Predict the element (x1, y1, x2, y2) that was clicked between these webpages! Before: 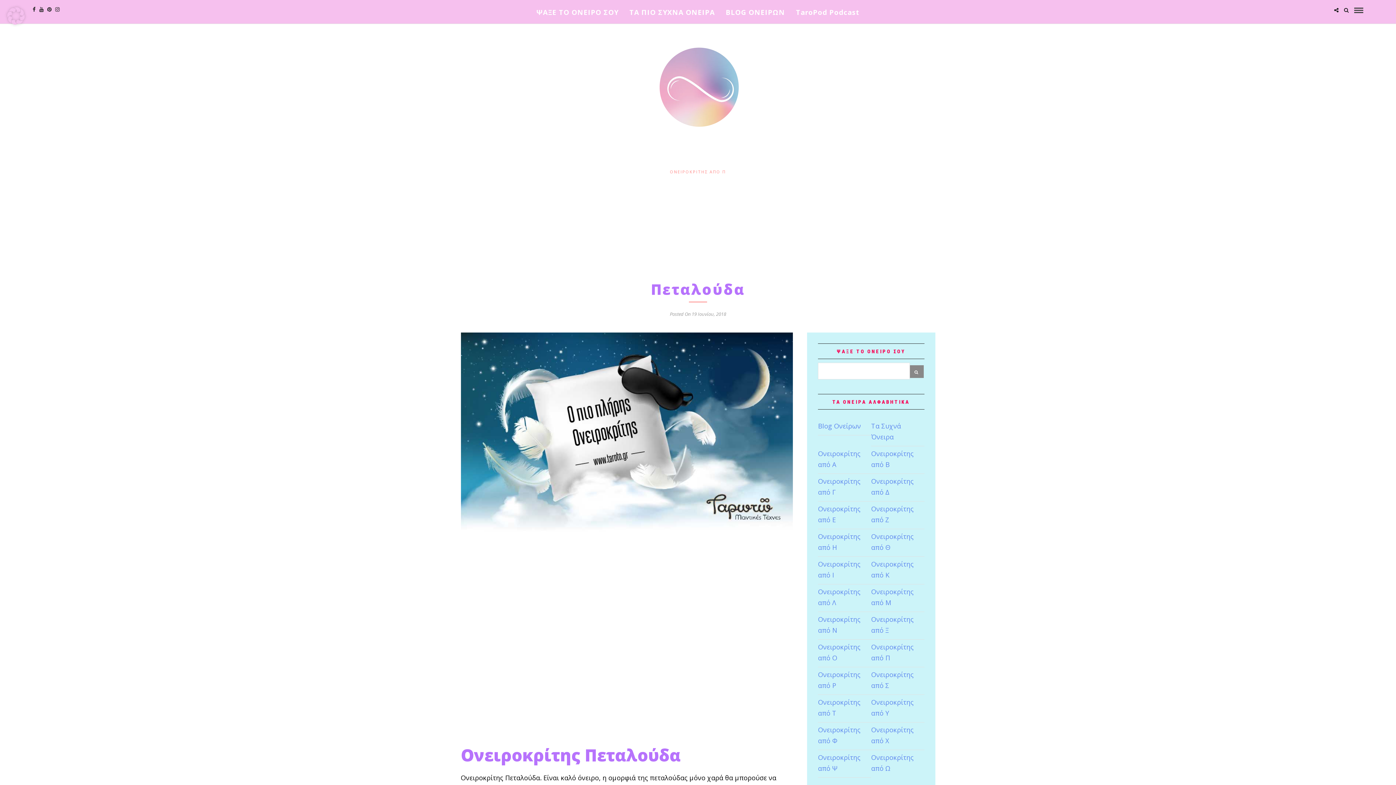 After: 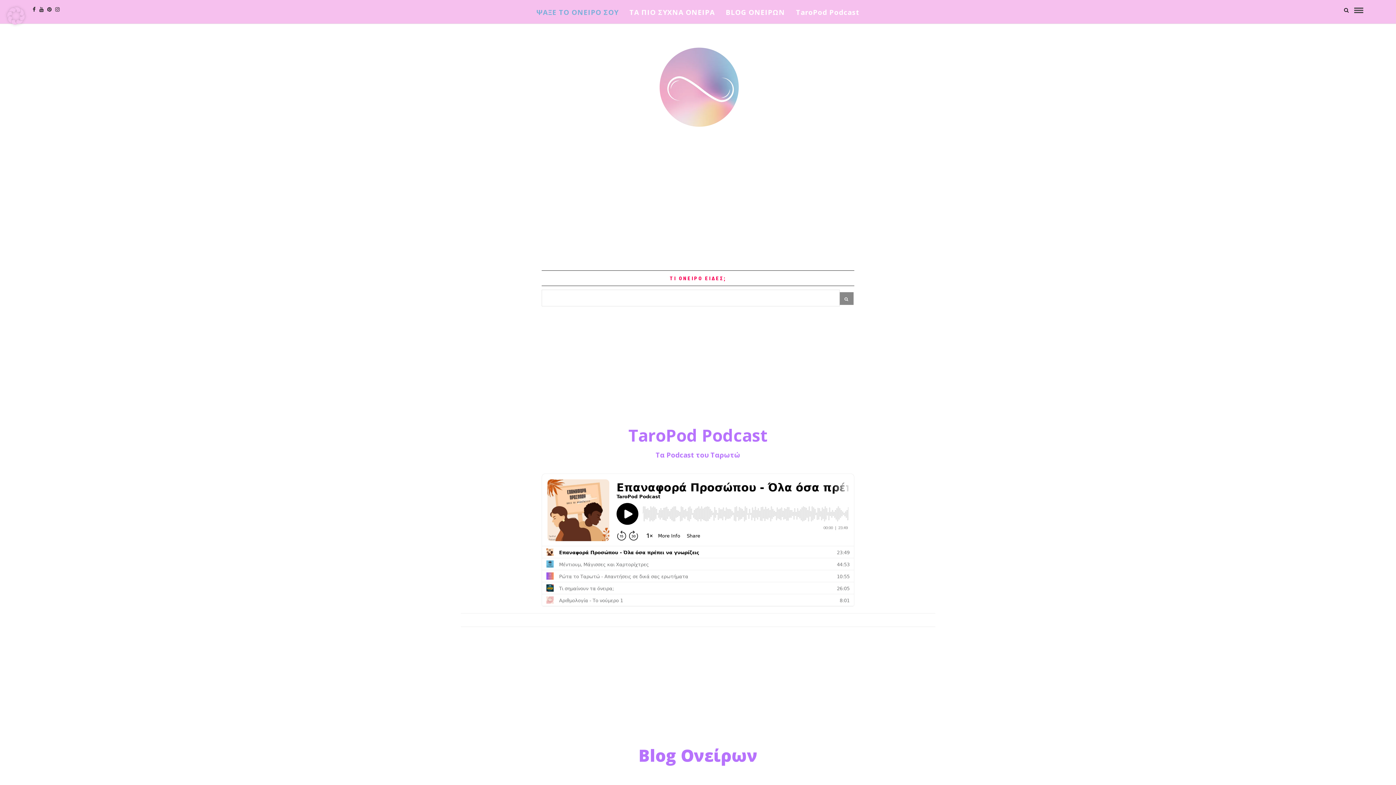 Action: bbox: (652, 42, 743, 133)